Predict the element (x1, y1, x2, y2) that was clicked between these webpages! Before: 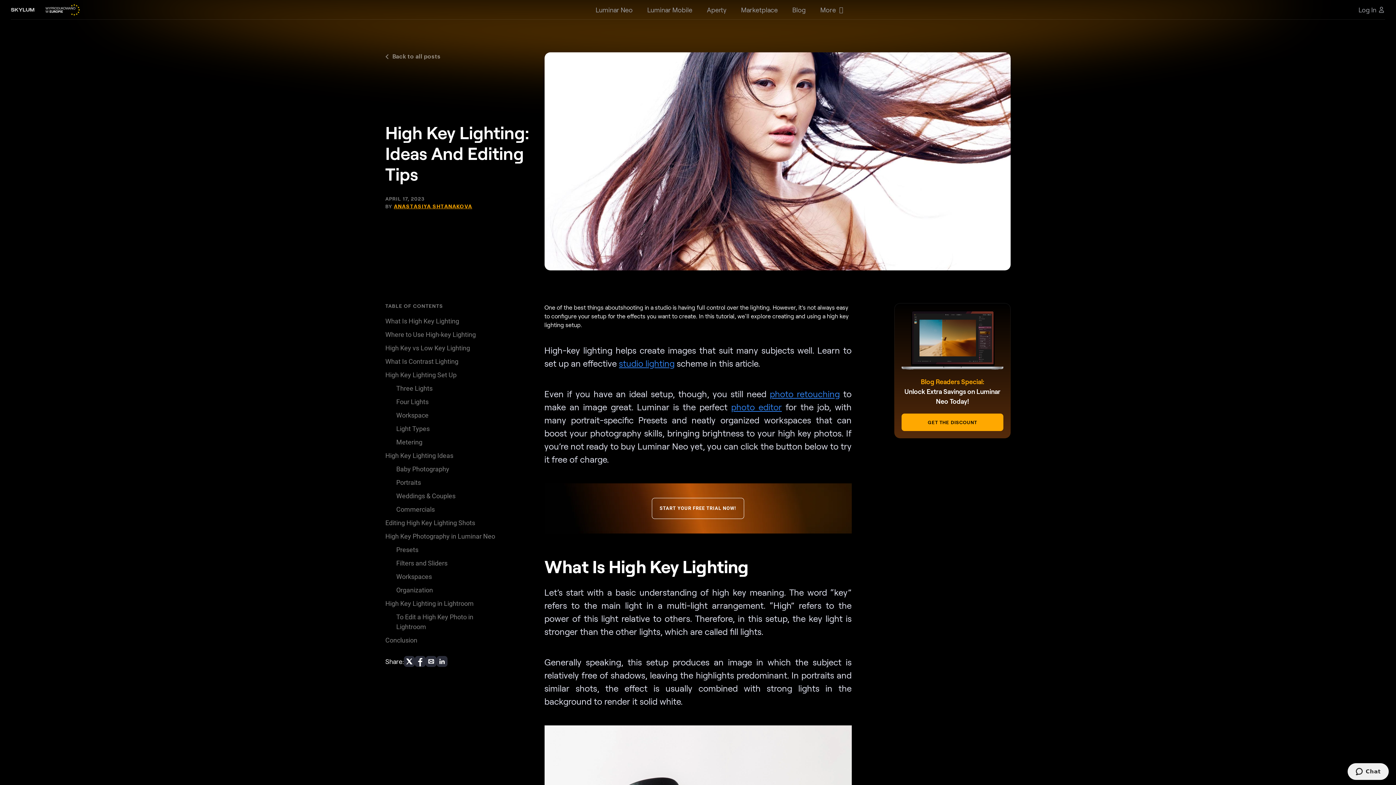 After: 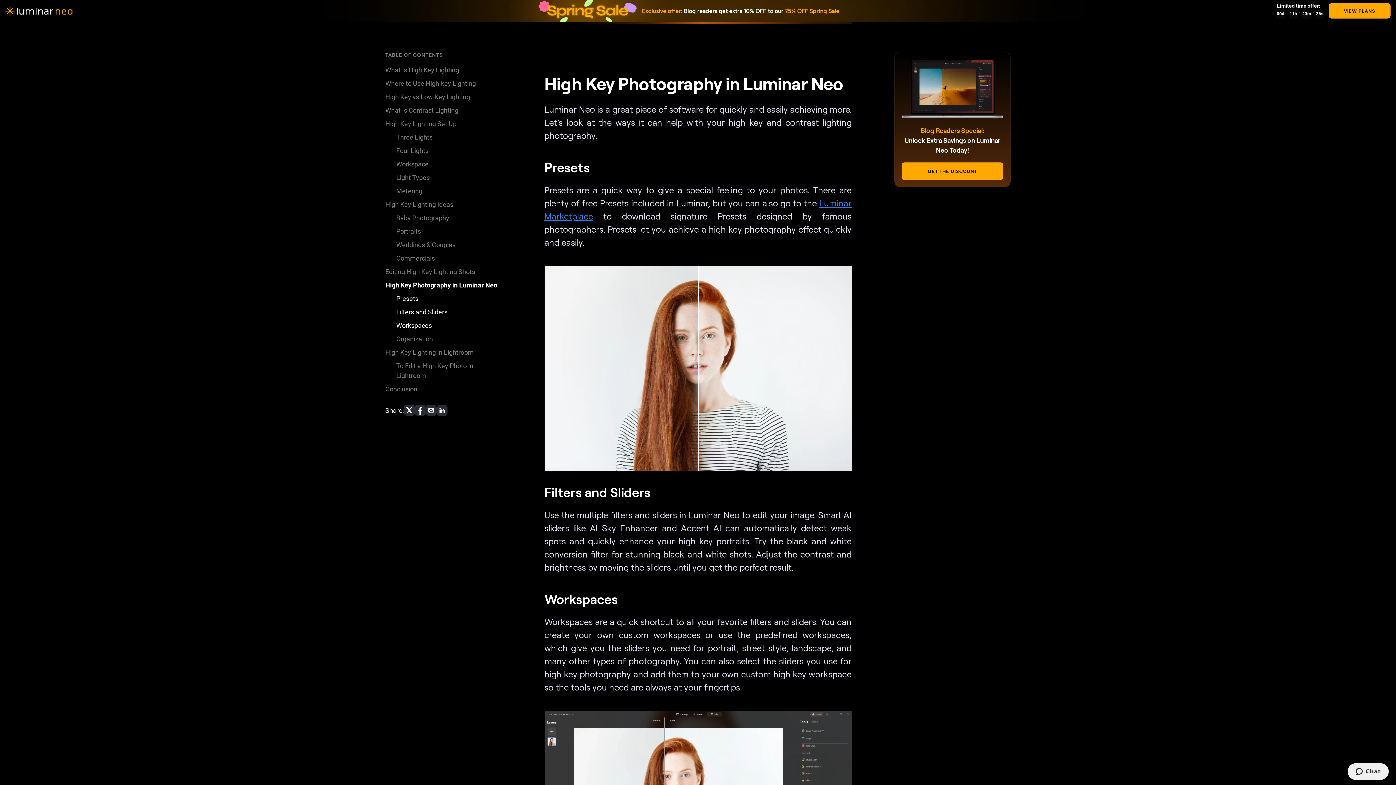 Action: label: High Key Photography in Luminar Neo bbox: (385, 531, 501, 541)